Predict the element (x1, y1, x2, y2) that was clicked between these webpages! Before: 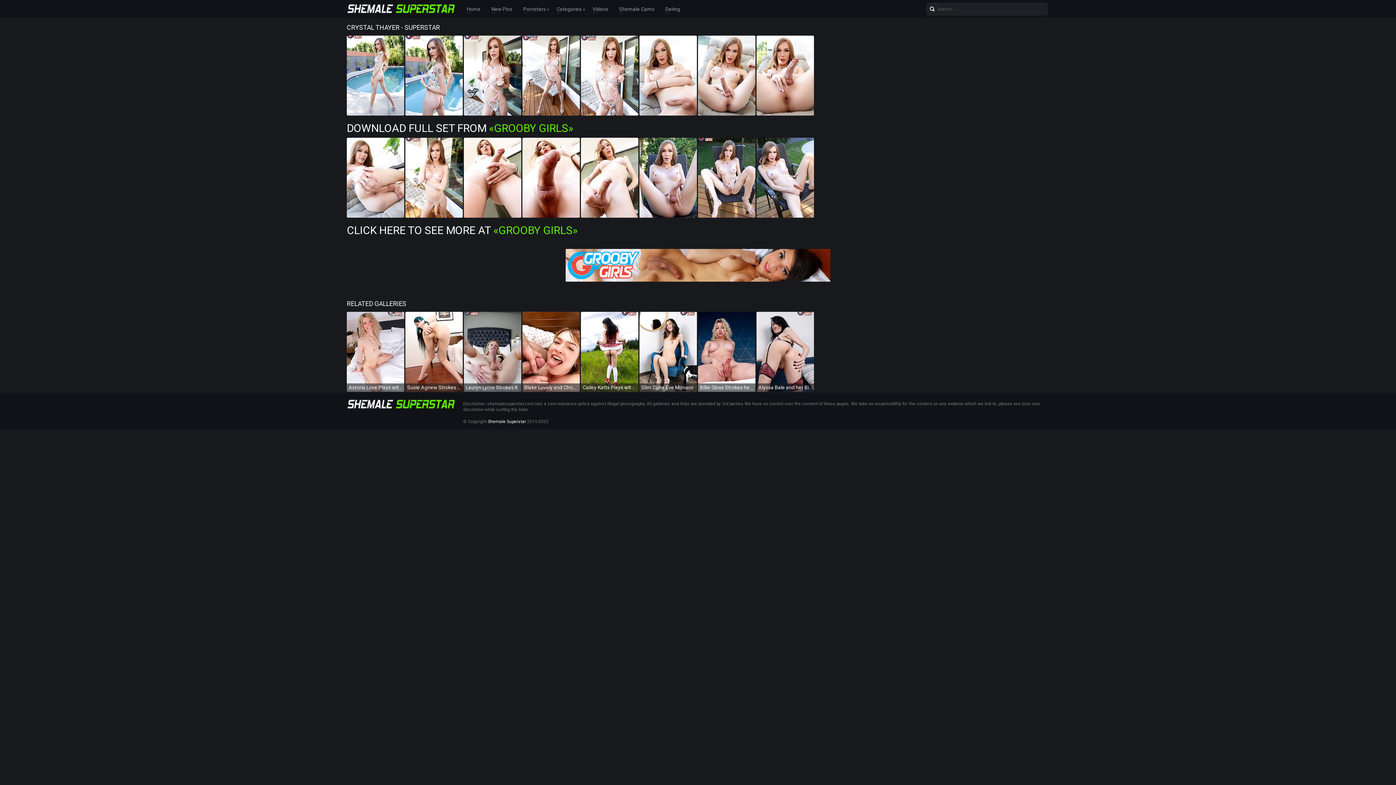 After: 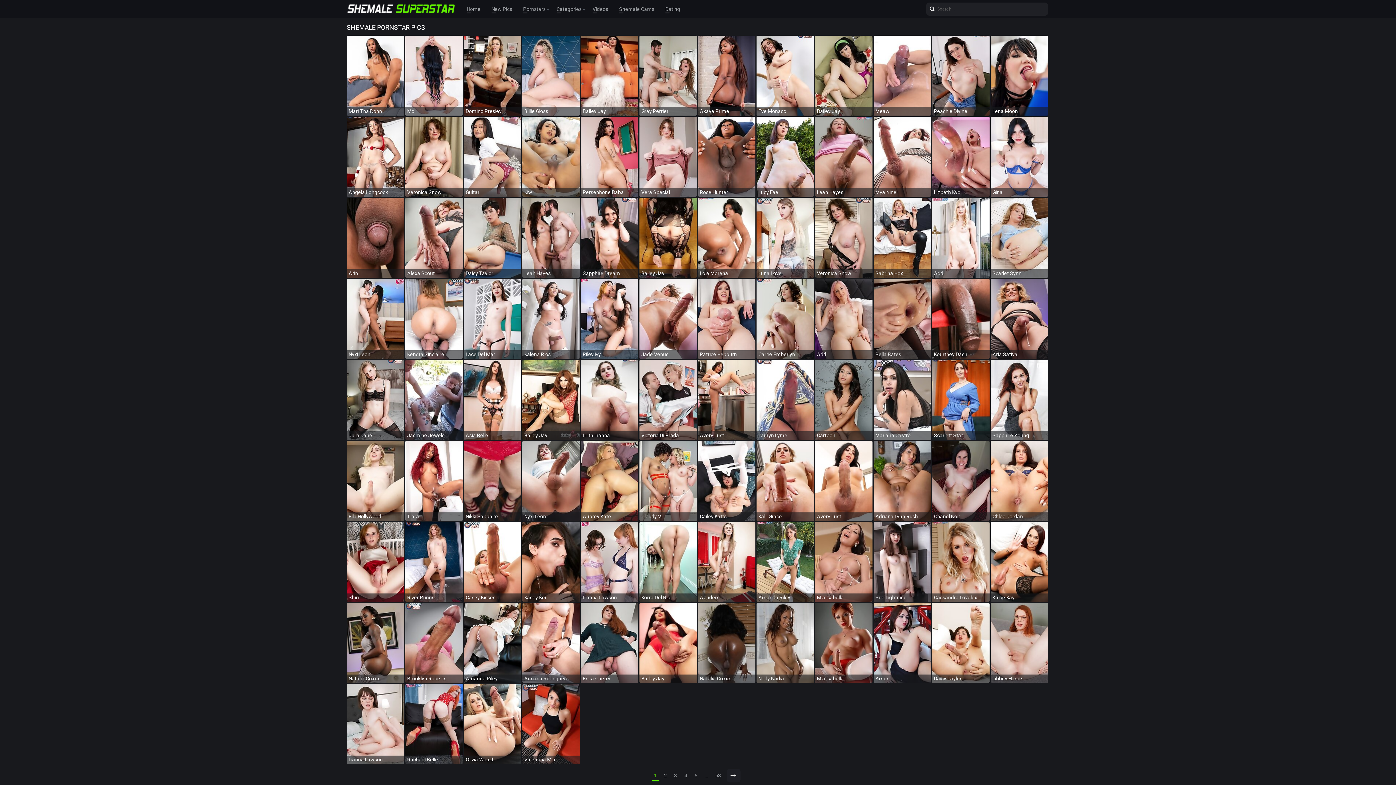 Action: label: Home bbox: (466, 4, 480, 13)